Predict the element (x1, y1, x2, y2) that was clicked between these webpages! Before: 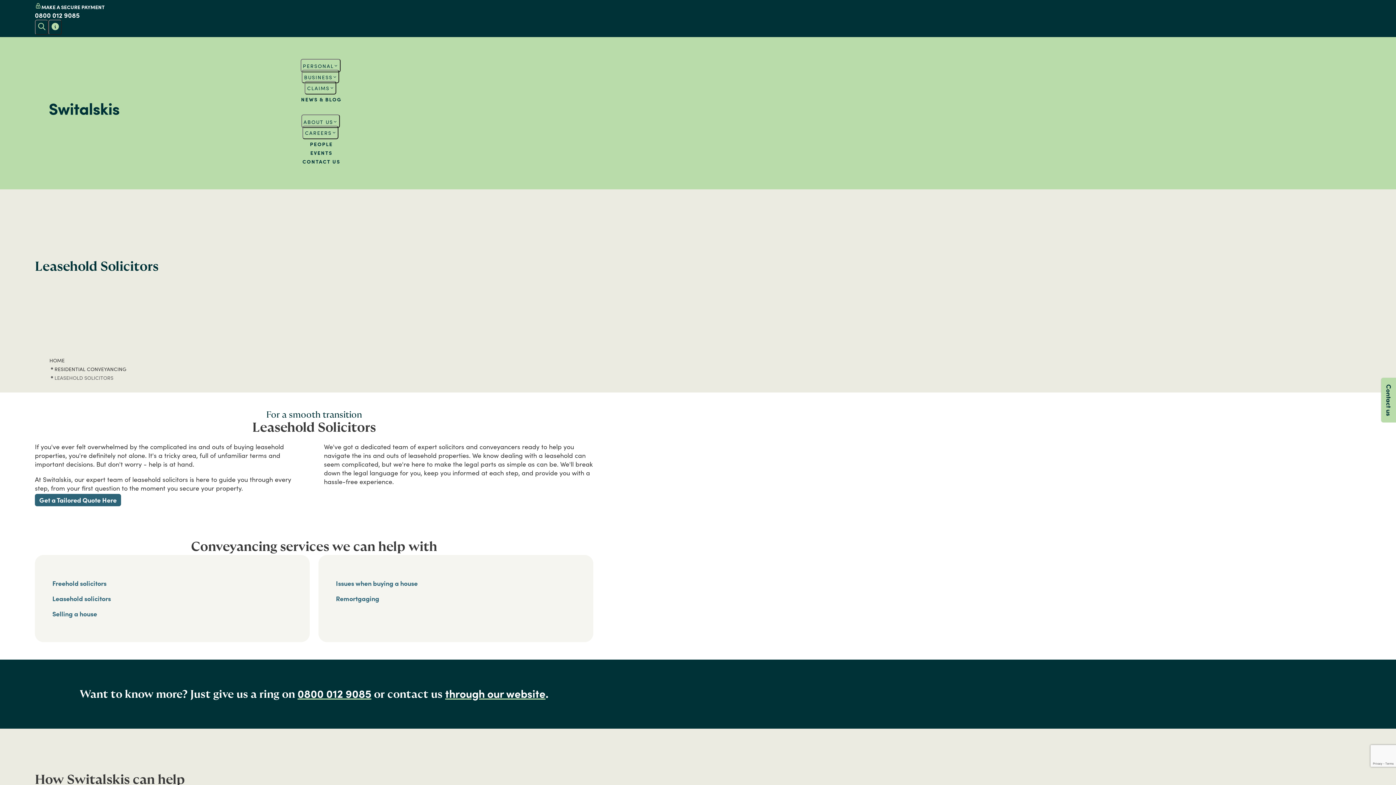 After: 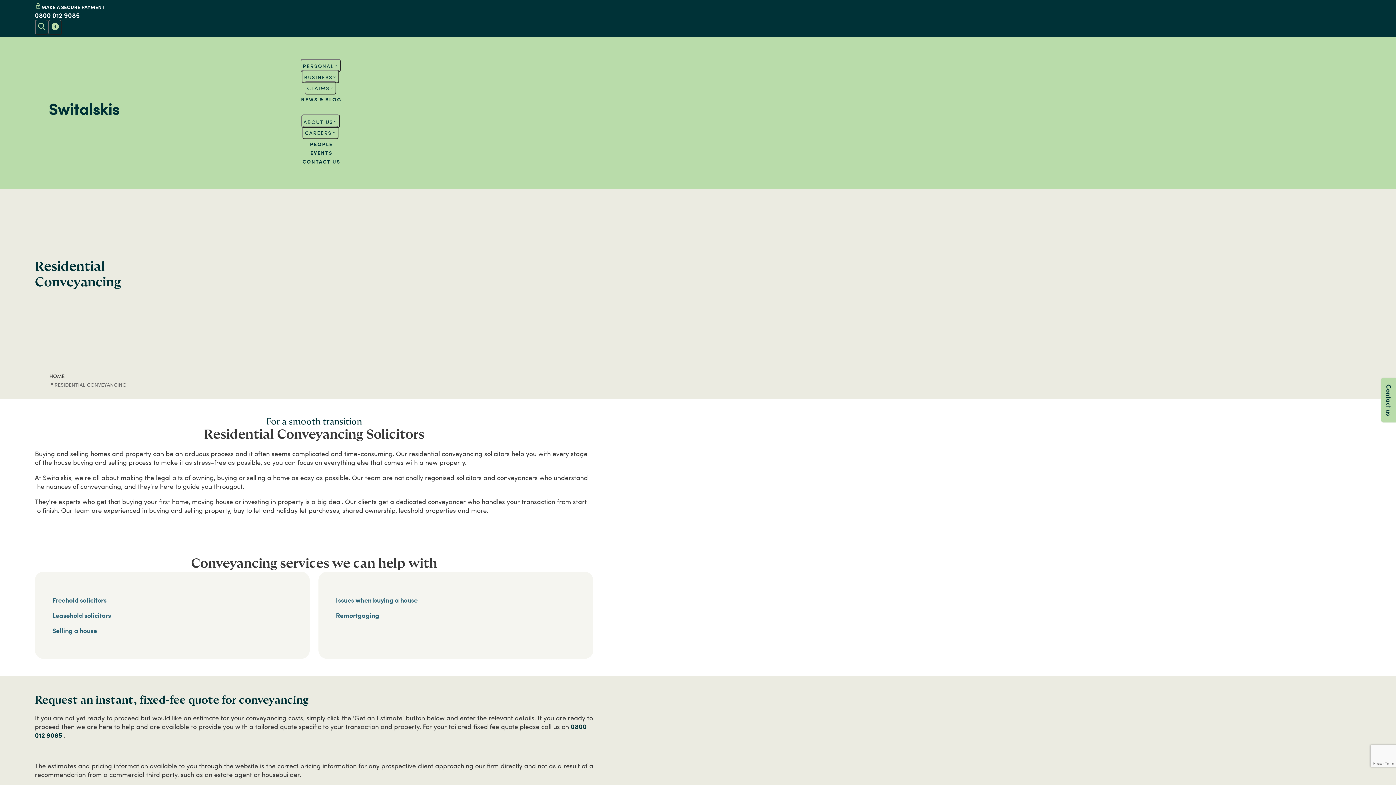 Action: bbox: (54, 366, 126, 372) label: RESIDENTIAL CONVEYANCING